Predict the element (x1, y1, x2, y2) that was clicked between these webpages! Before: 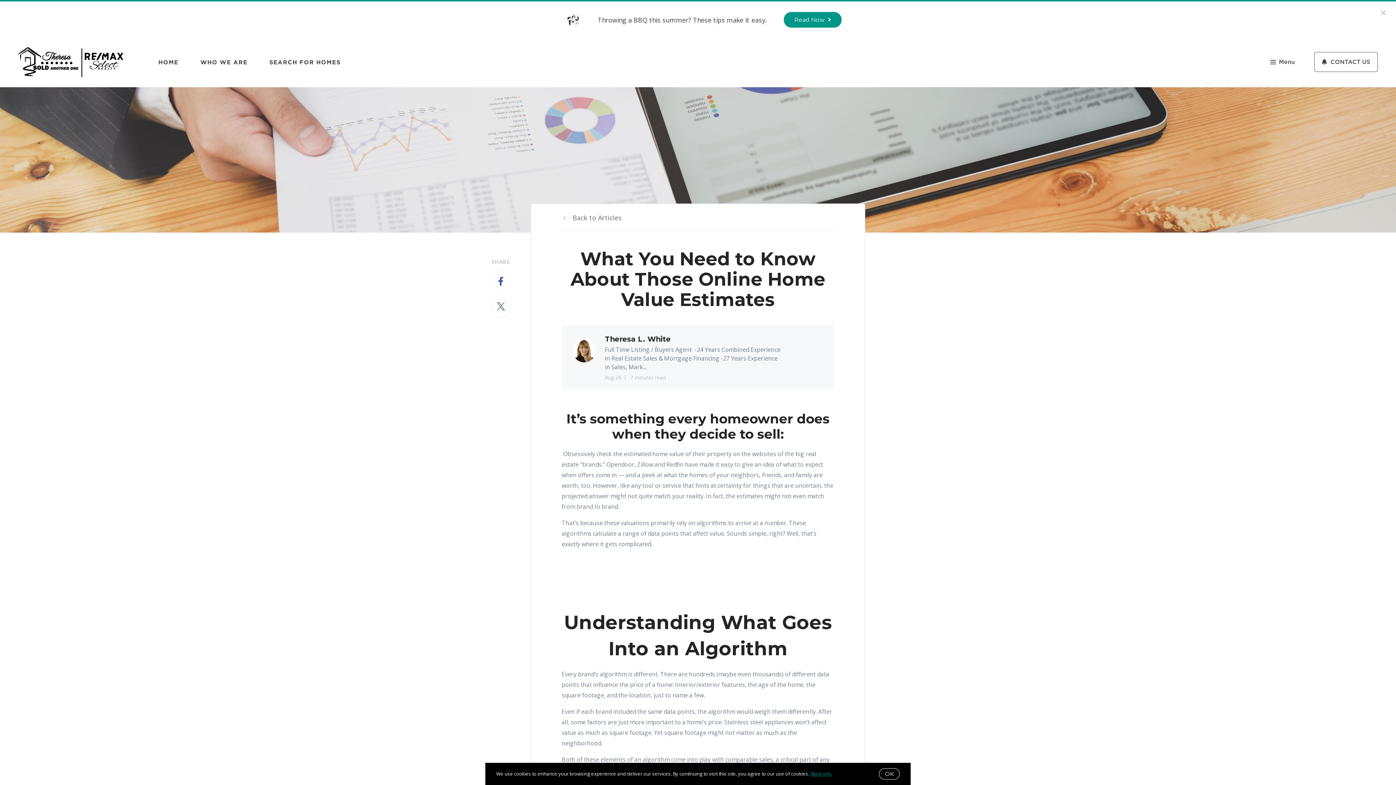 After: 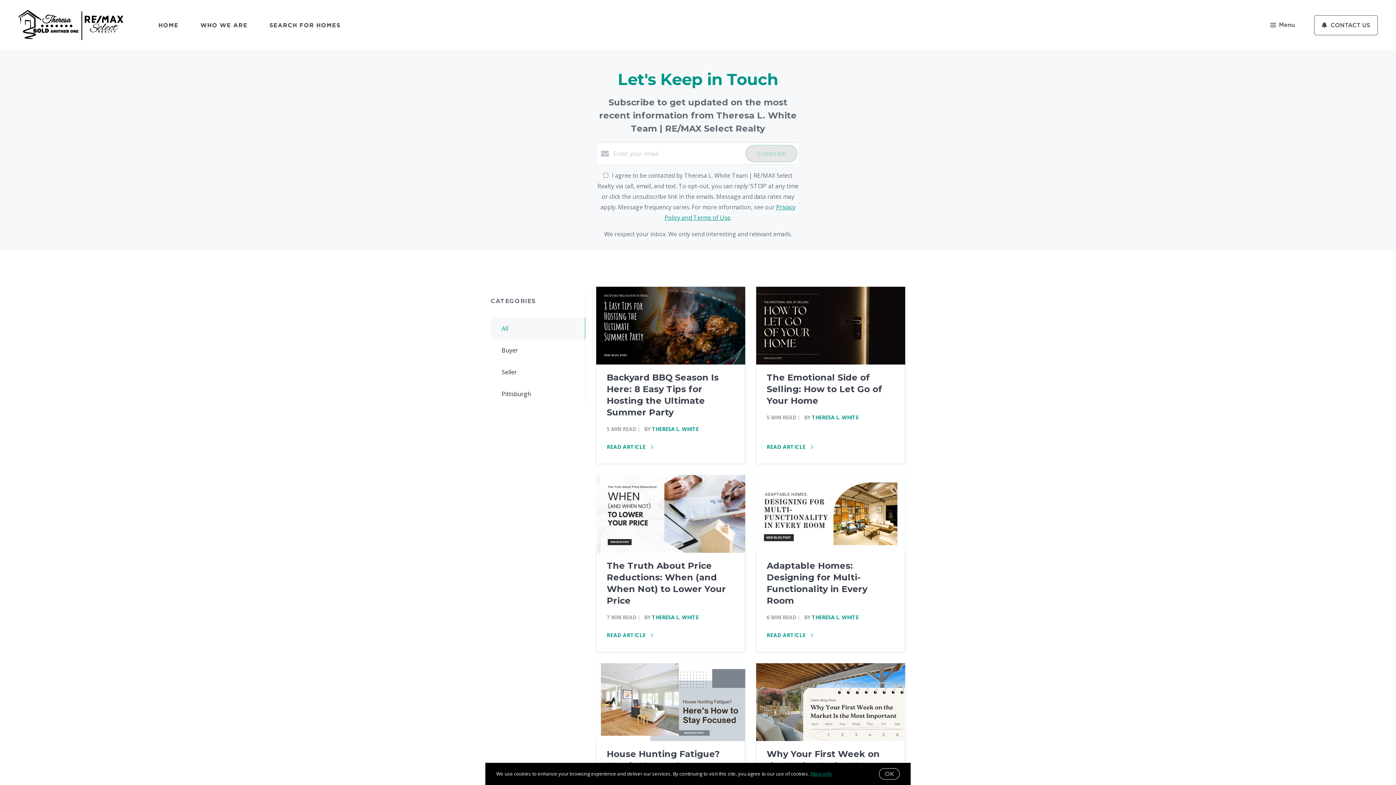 Action: bbox: (561, 212, 621, 223) label: Back to Articles